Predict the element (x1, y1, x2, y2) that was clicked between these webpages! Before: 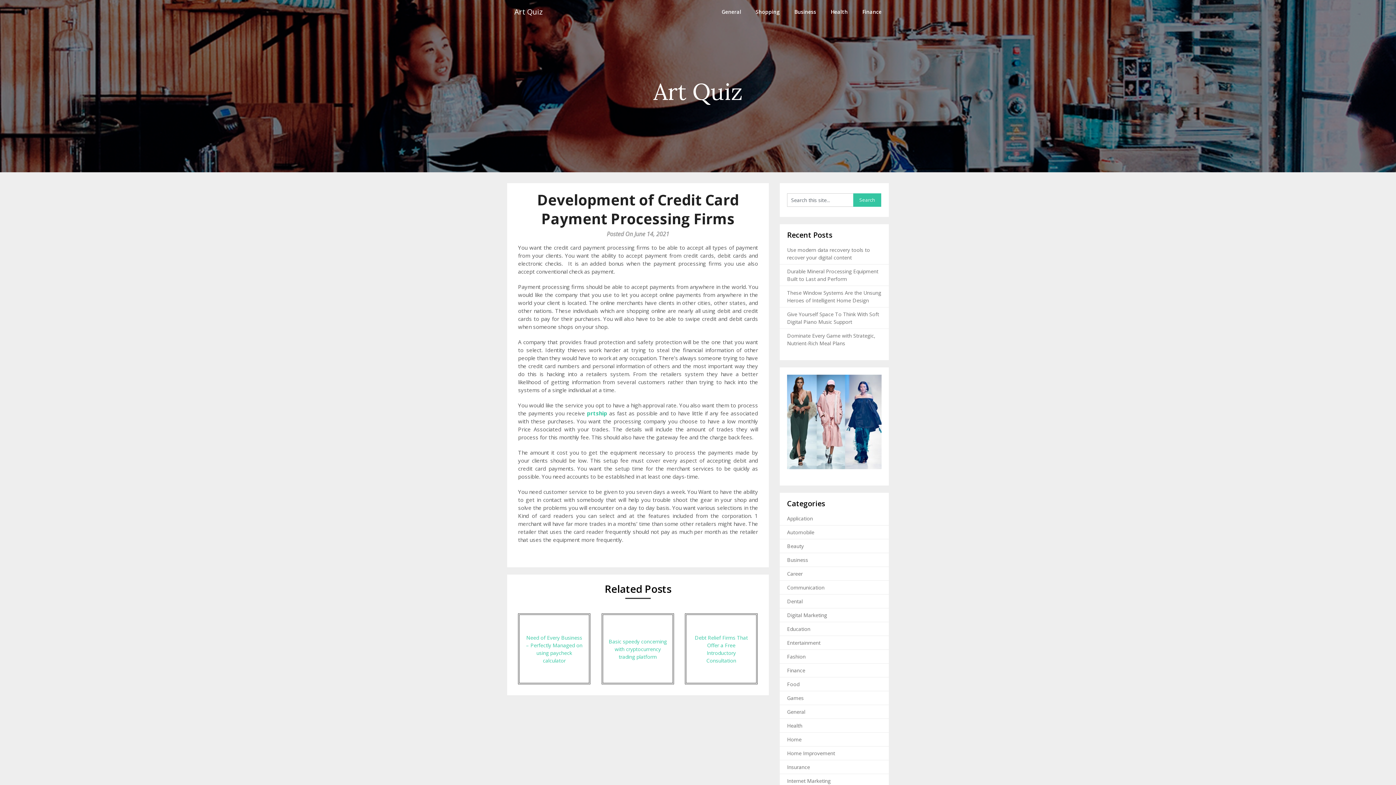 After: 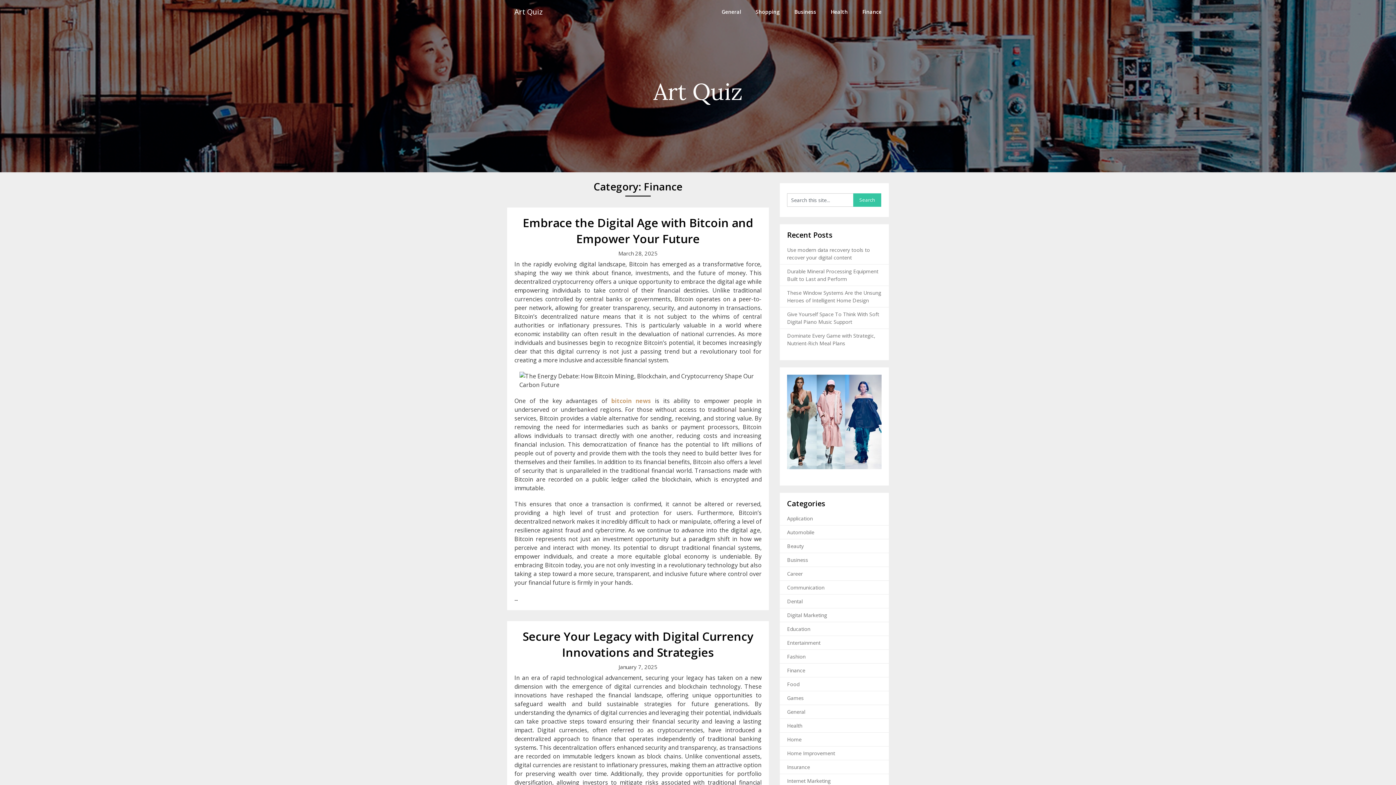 Action: label: Finance bbox: (855, 0, 889, 23)